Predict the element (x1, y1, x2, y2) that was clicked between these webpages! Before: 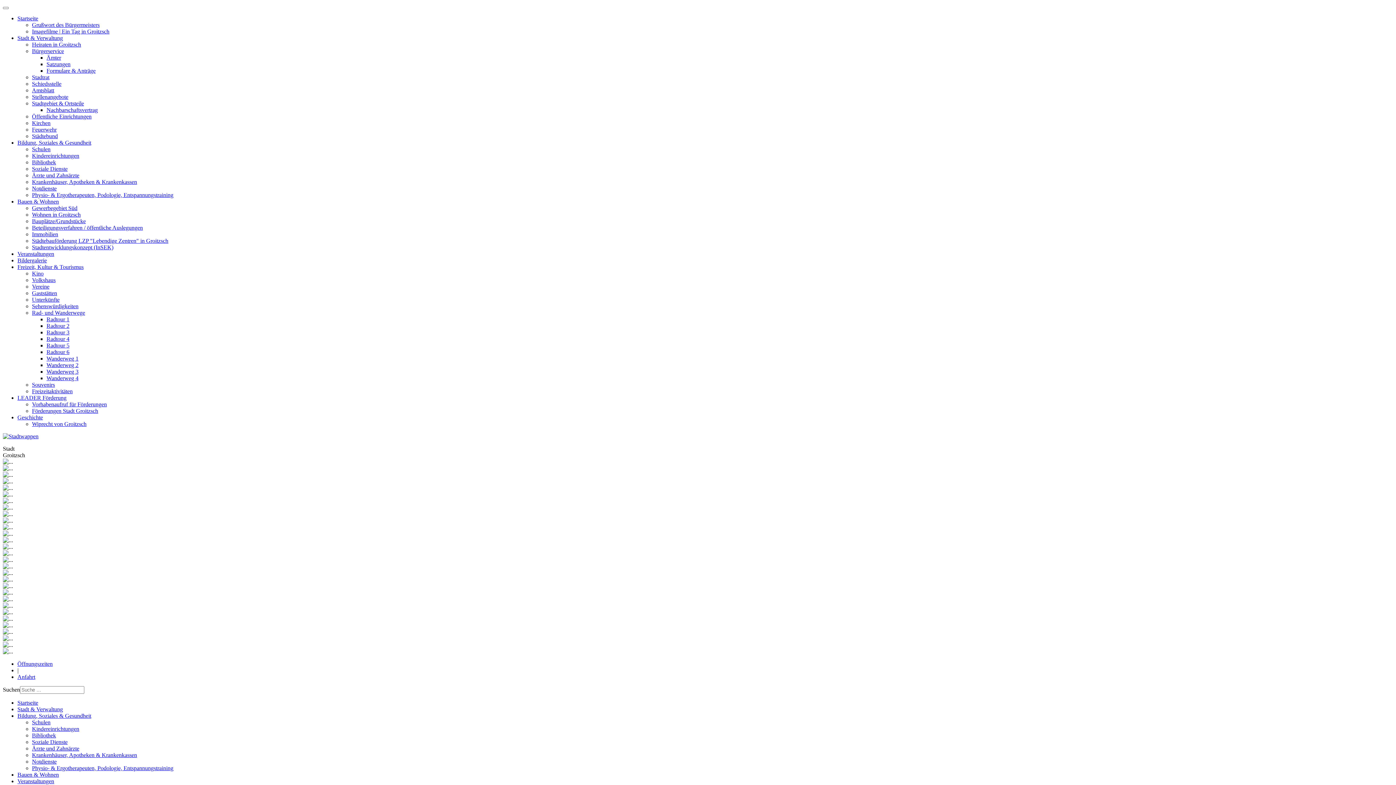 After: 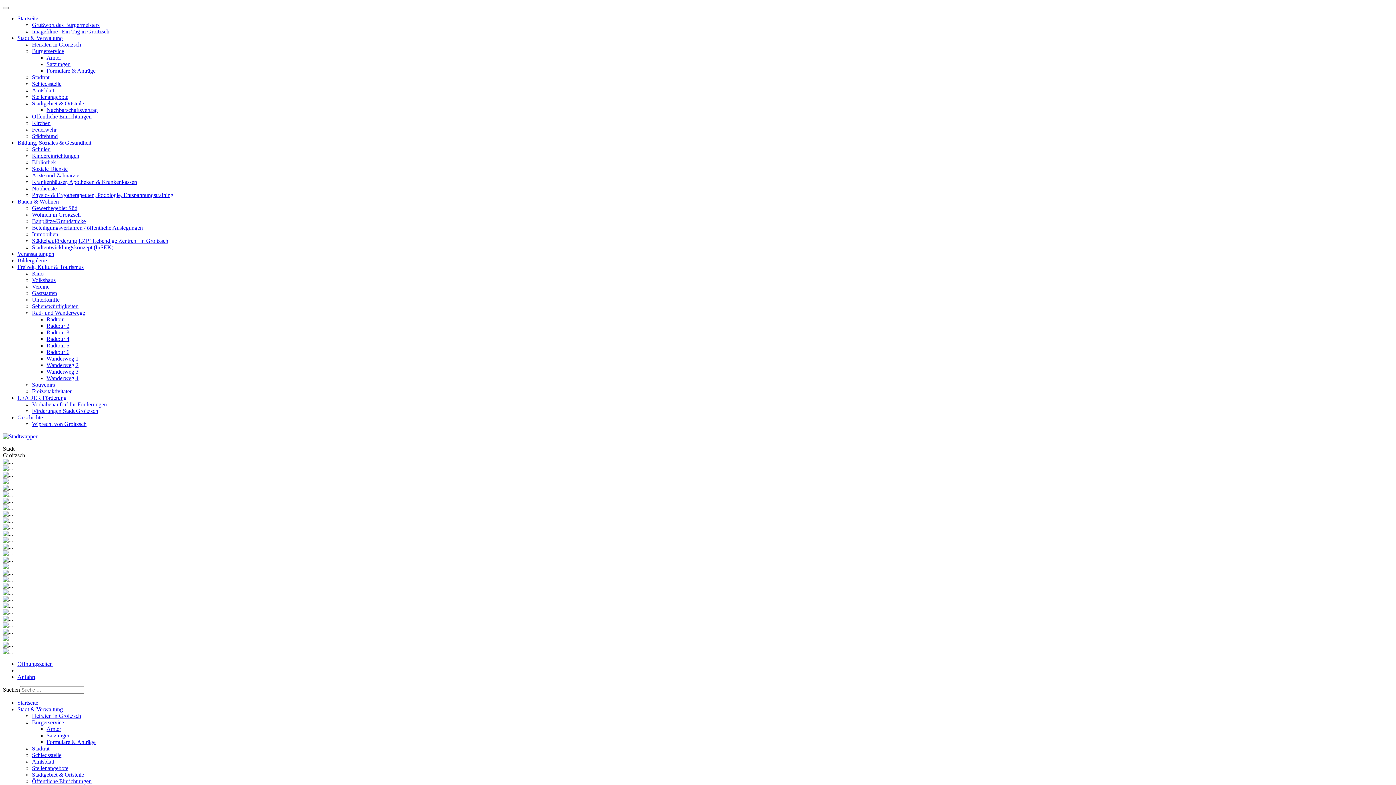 Action: bbox: (32, 48, 64, 54) label: Bürgerservice